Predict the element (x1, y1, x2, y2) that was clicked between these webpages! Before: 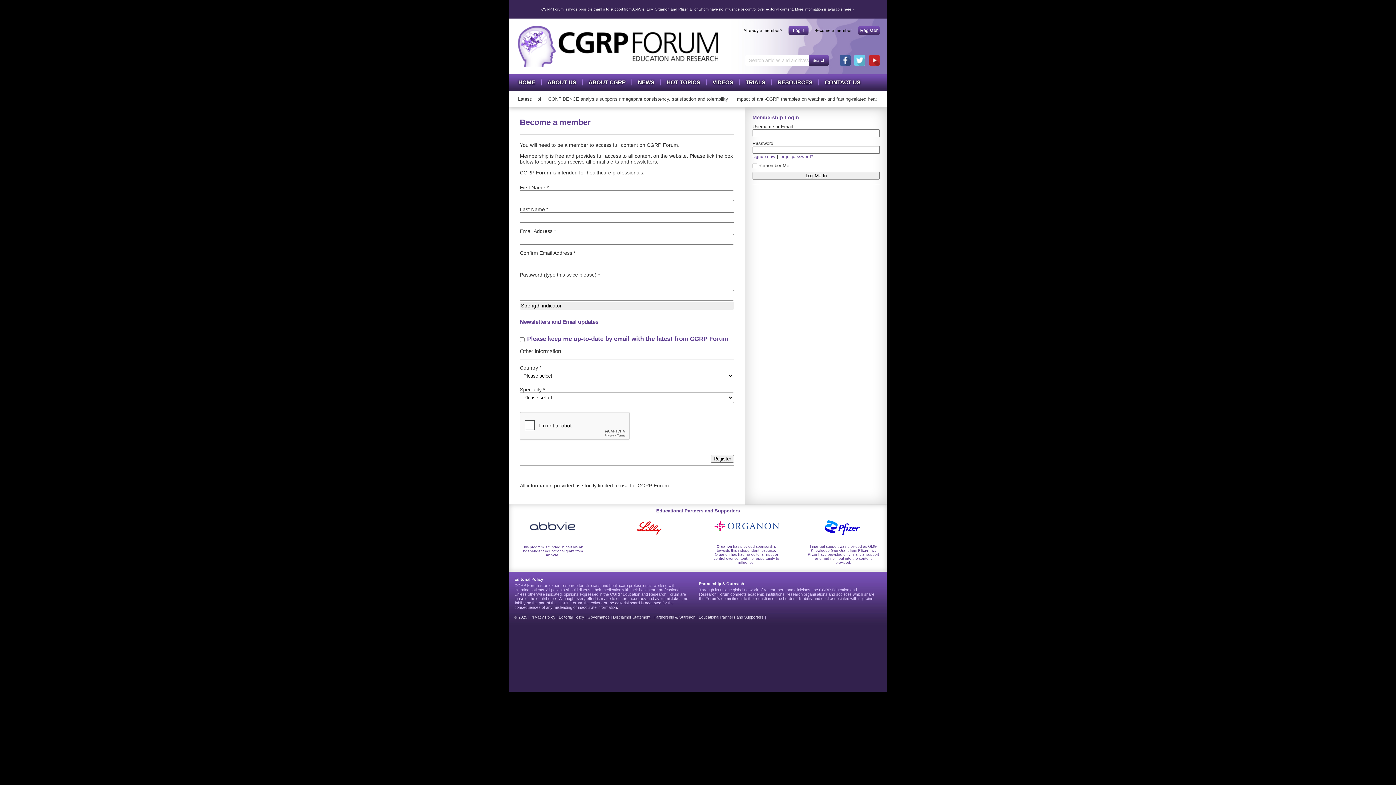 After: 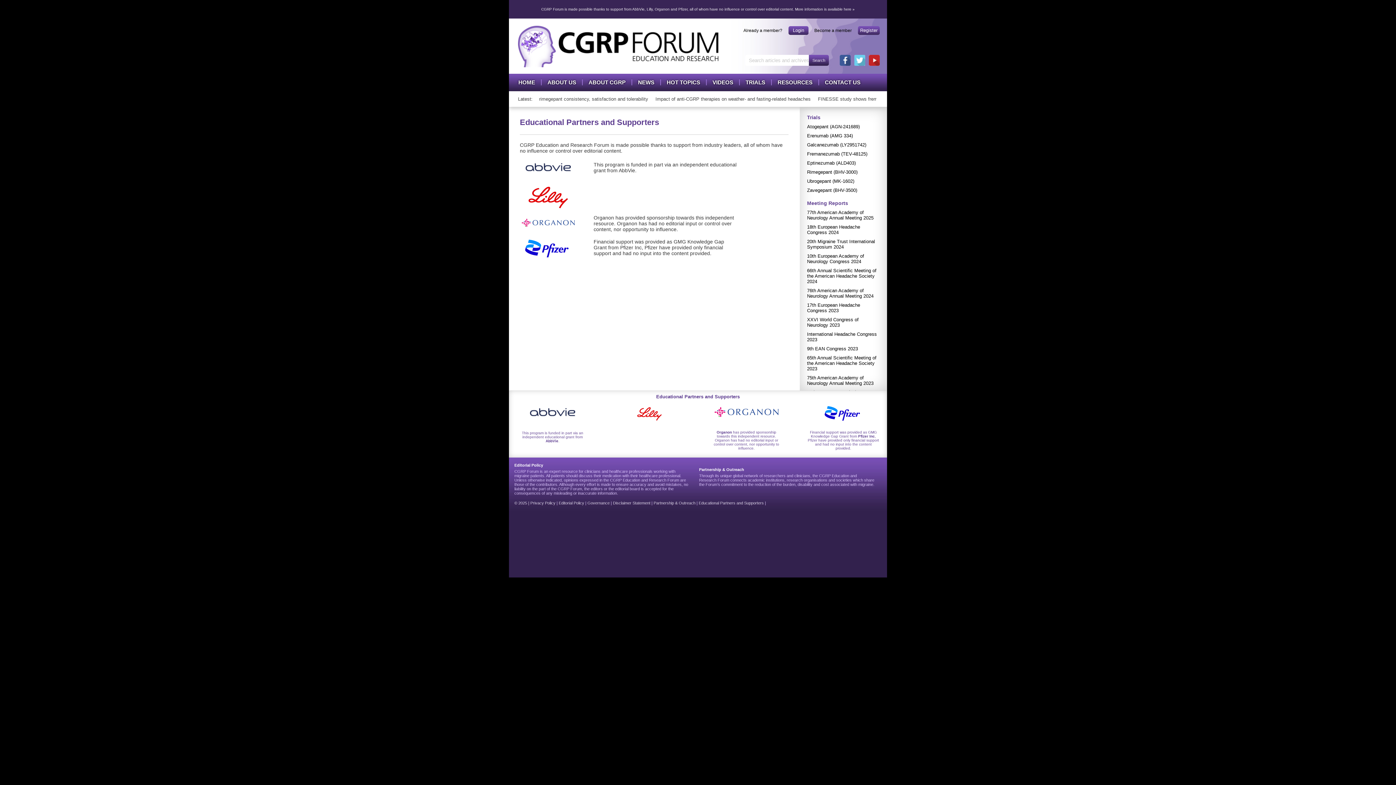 Action: label: Educational Partners and Supporters bbox: (509, 508, 887, 513)